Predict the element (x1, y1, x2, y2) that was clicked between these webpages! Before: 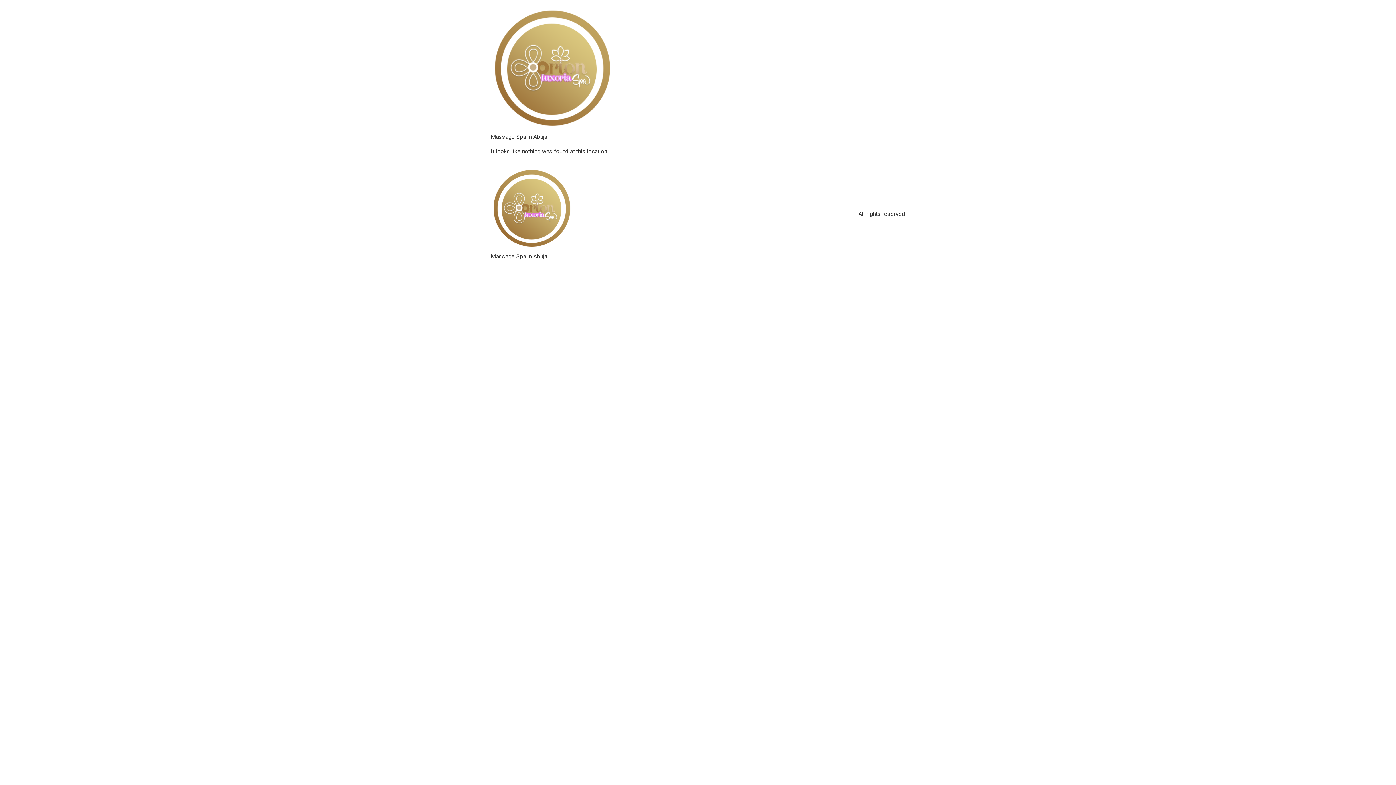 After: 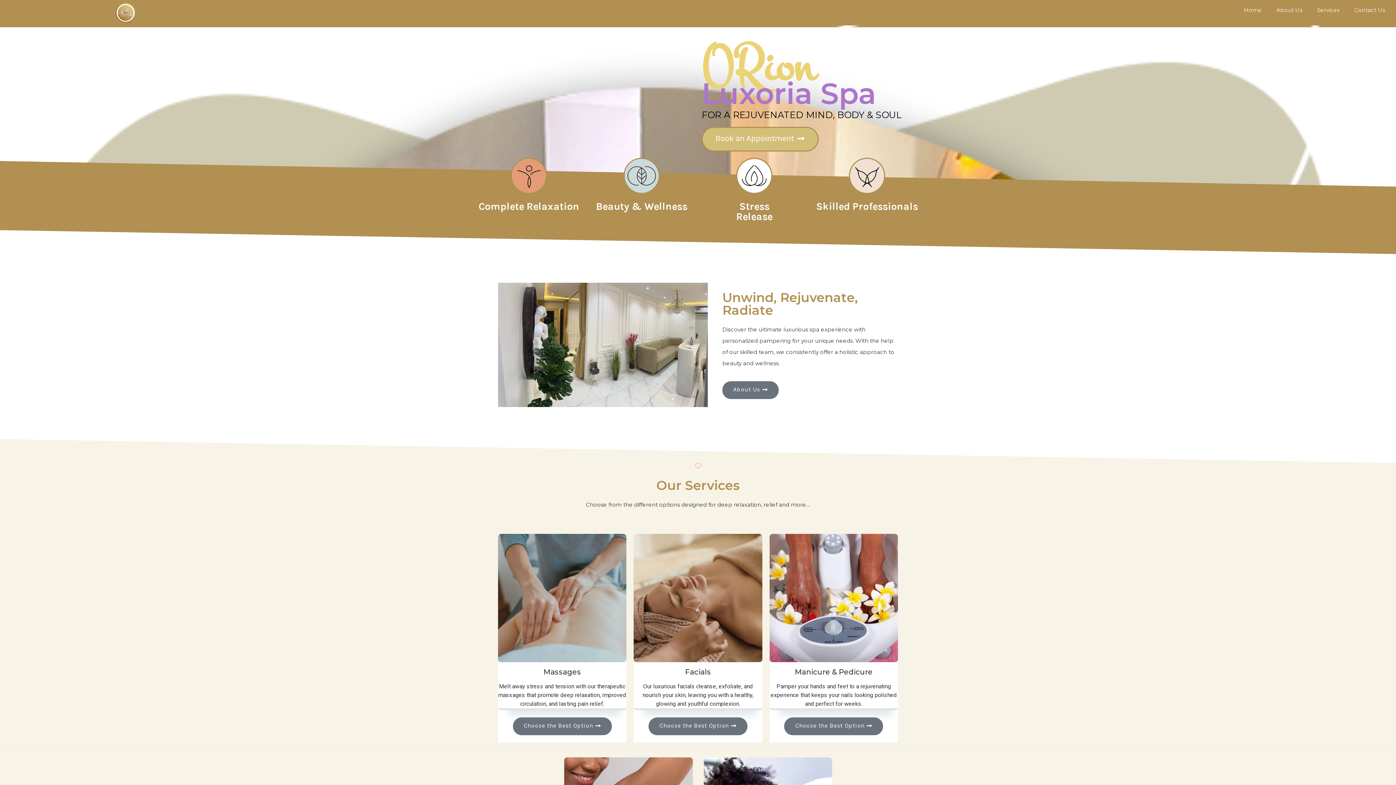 Action: bbox: (490, 167, 573, 252)